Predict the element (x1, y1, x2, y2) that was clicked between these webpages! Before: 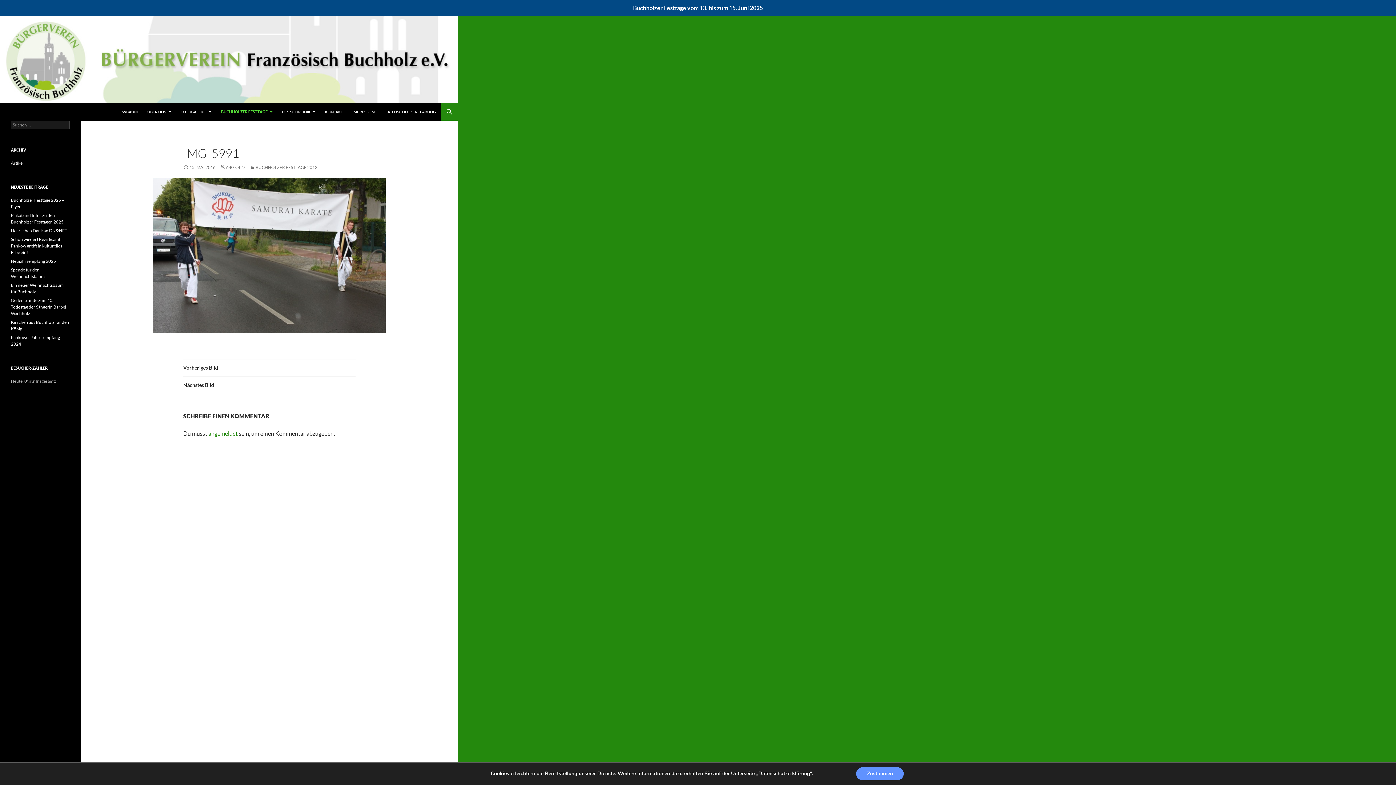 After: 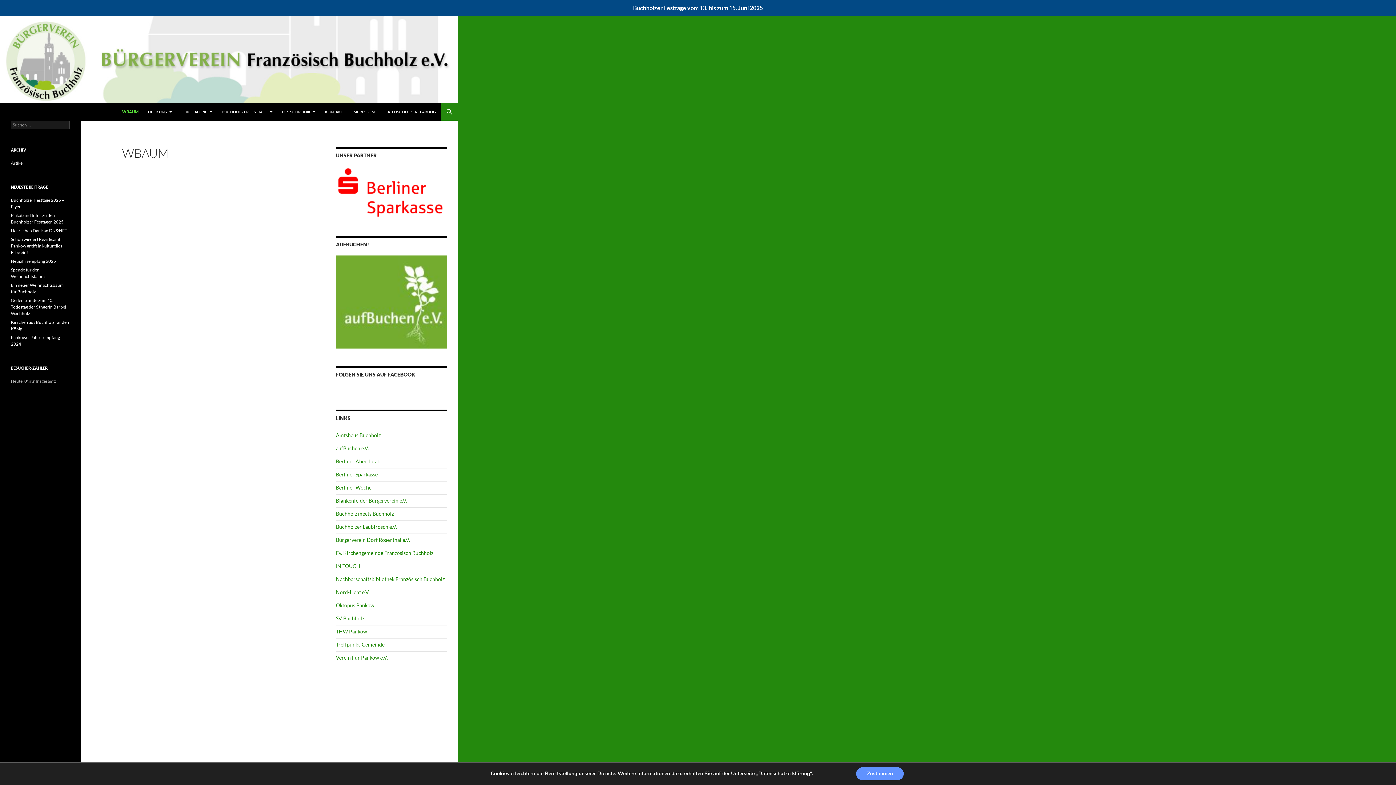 Action: label: WBAUM bbox: (117, 103, 142, 120)